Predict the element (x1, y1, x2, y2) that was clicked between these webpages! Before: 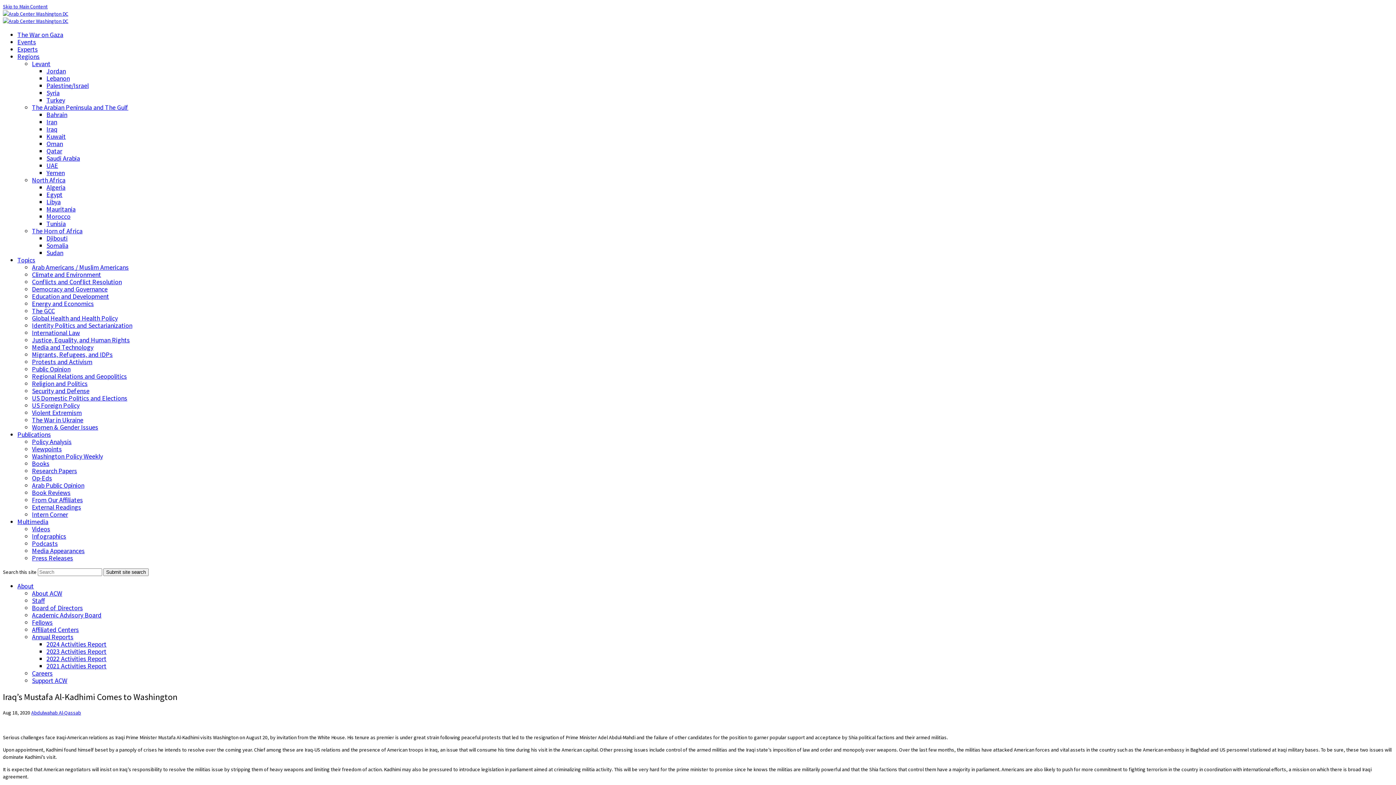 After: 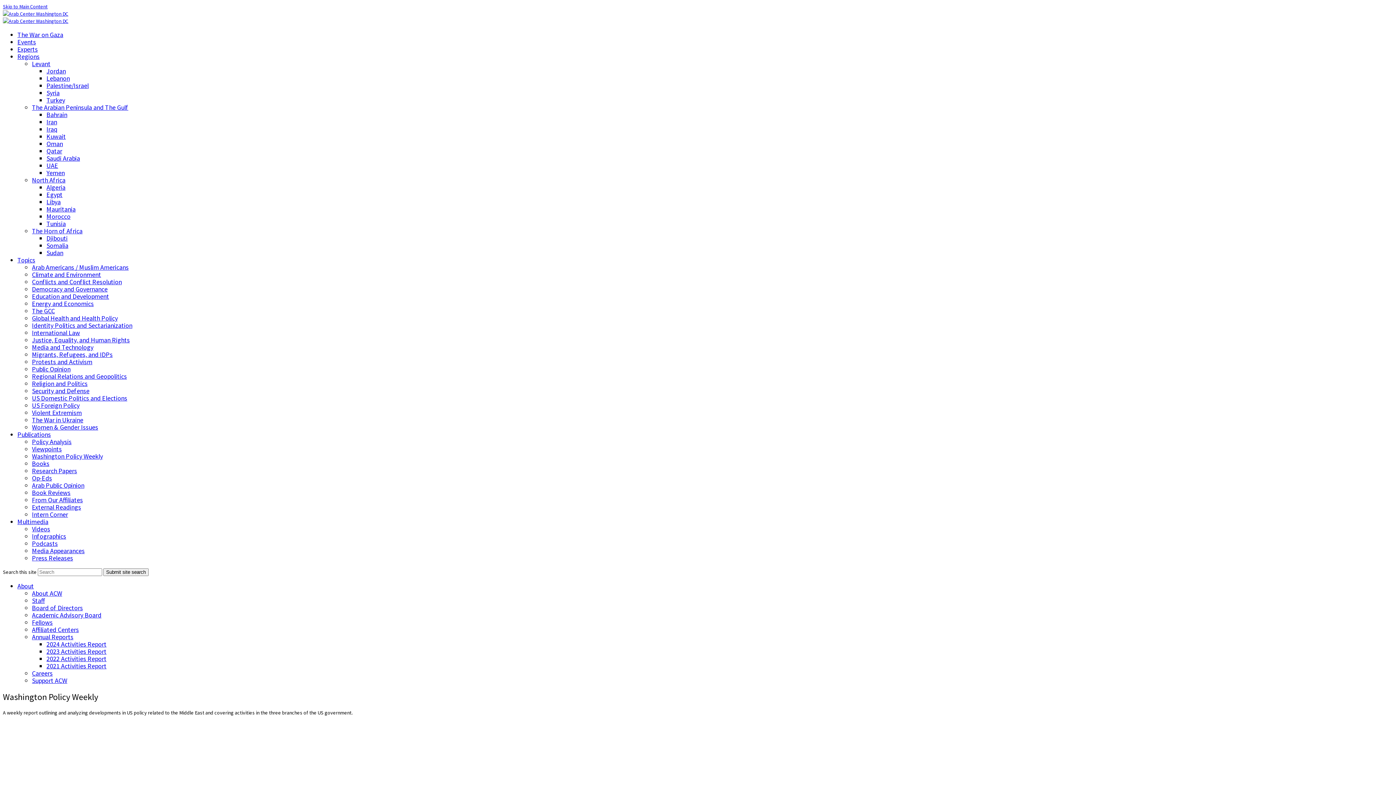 Action: bbox: (32, 452, 102, 460) label: Washington Policy Weekly